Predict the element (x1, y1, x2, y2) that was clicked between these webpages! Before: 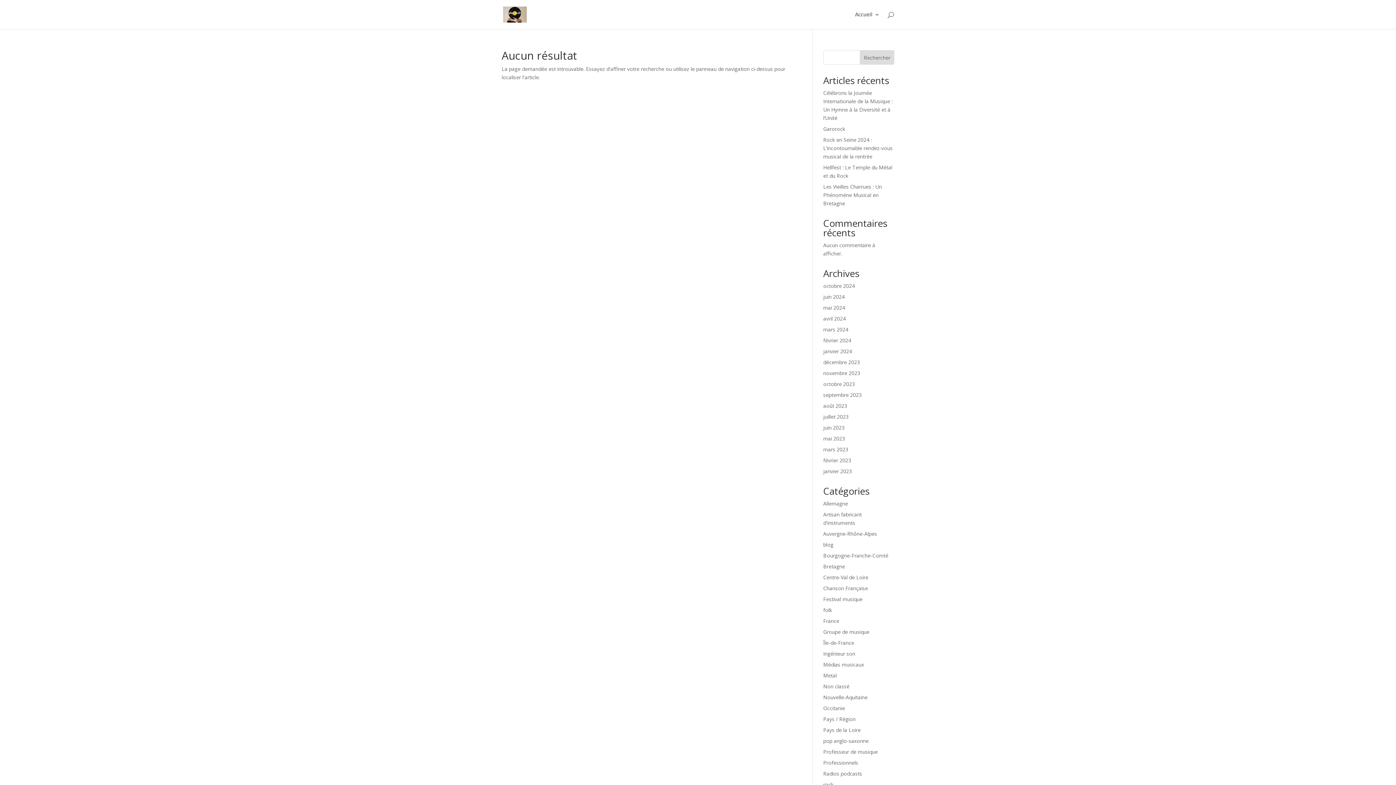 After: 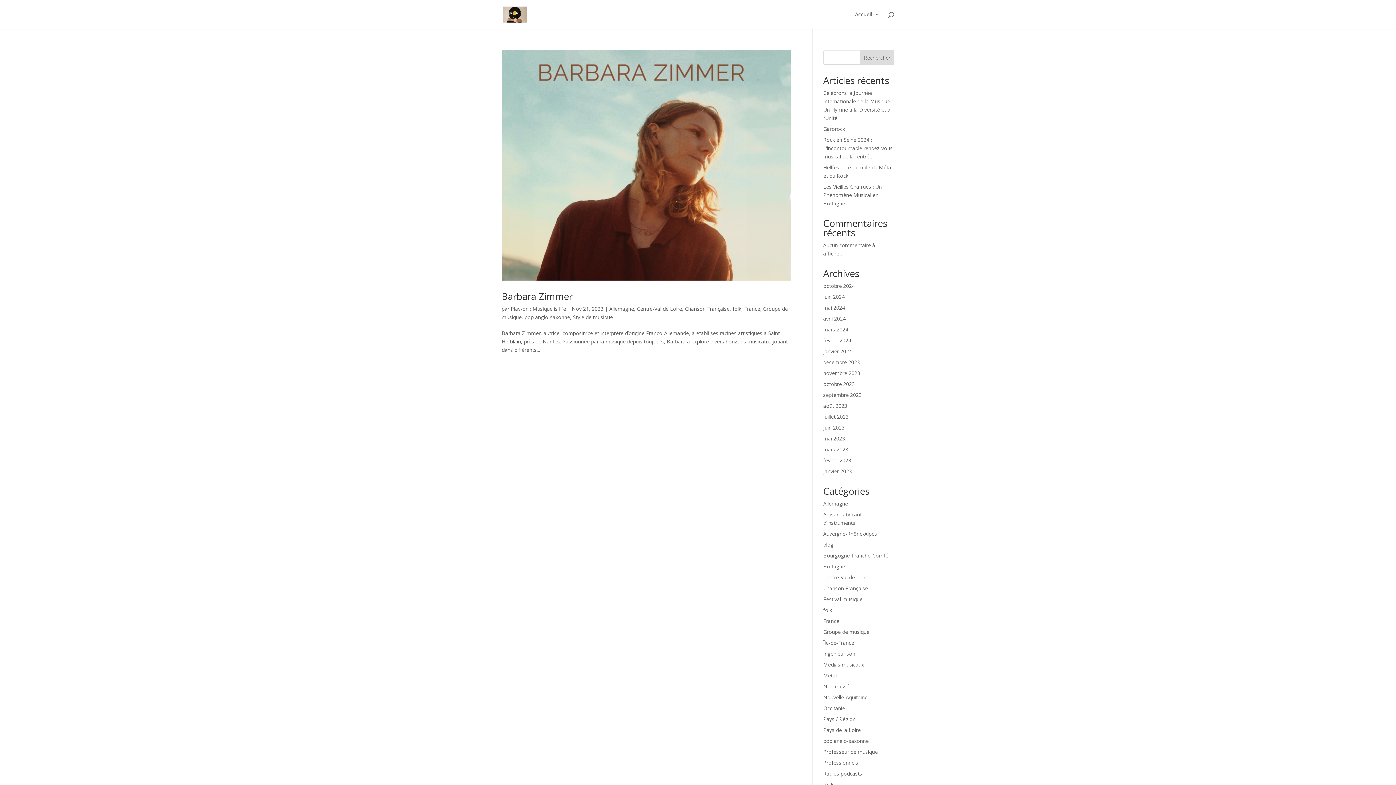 Action: label: Allemagne bbox: (823, 500, 848, 507)